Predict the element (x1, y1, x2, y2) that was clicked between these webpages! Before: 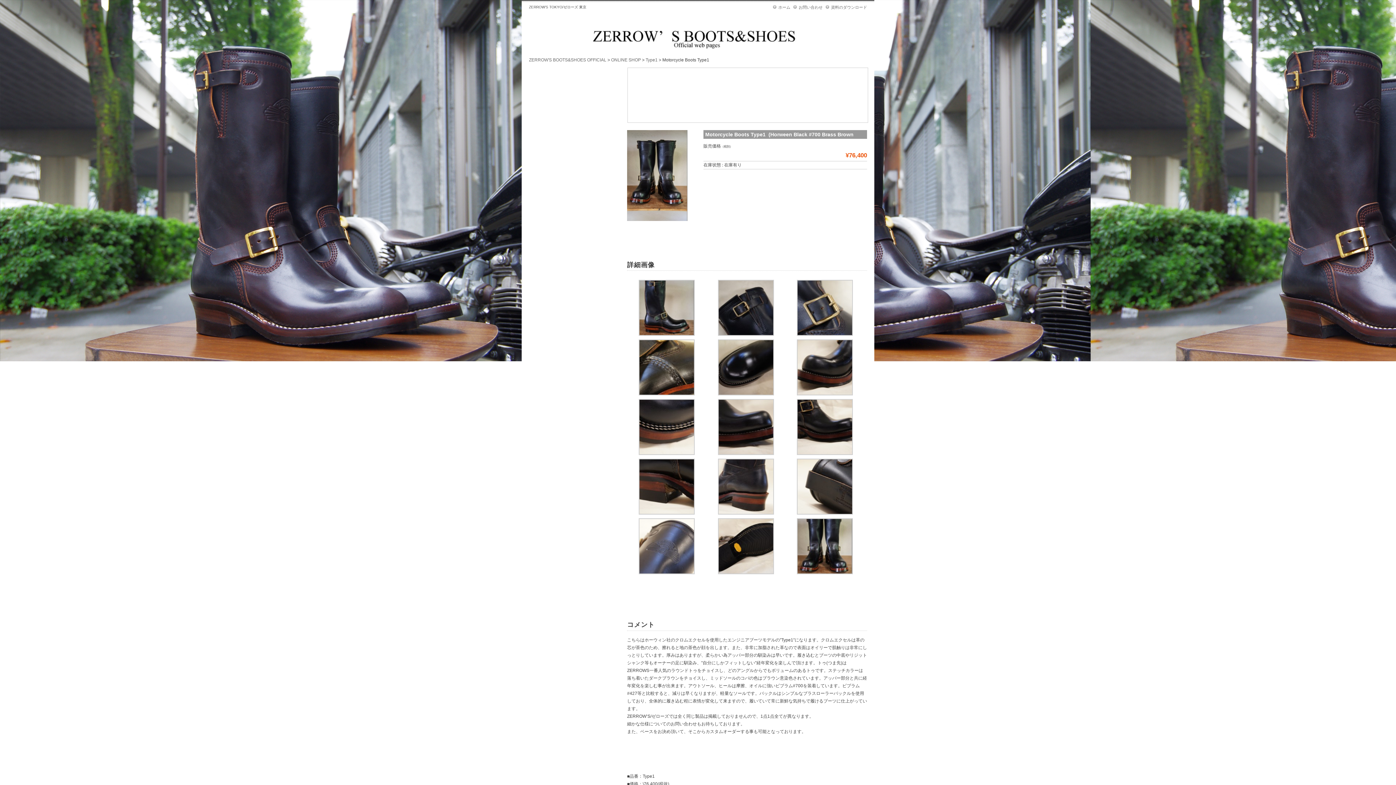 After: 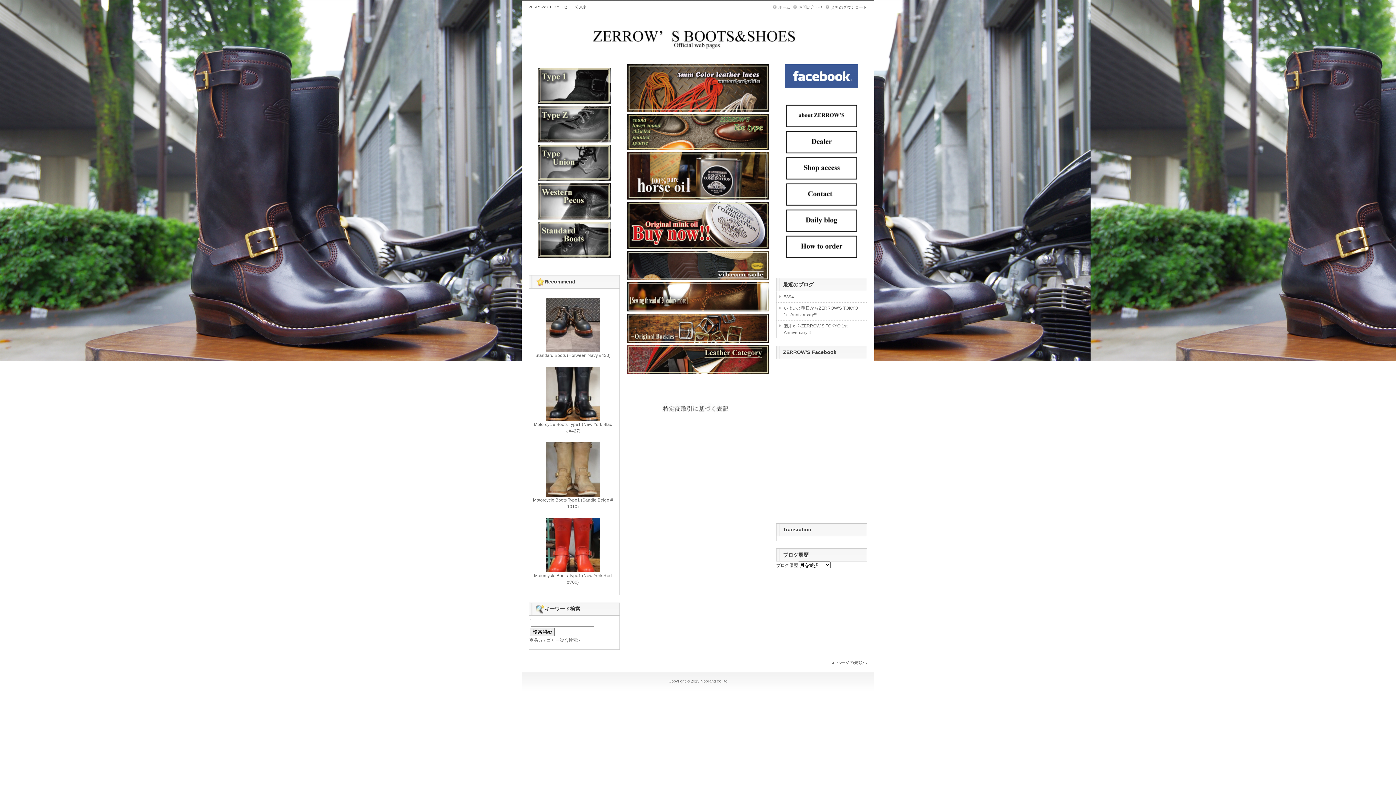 Action: bbox: (529, 57, 606, 62) label: ZERROW'S BOOTS&SHOES OFFICIAL